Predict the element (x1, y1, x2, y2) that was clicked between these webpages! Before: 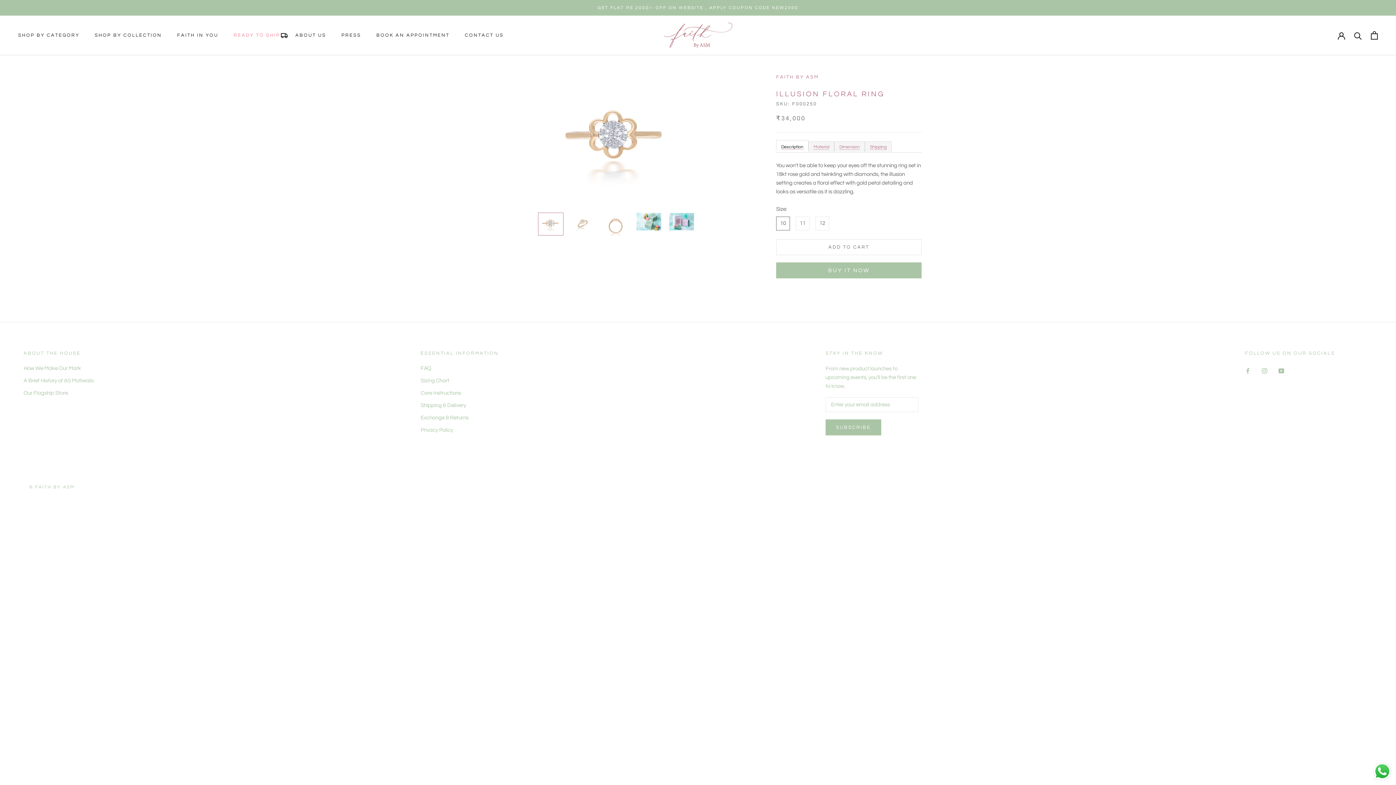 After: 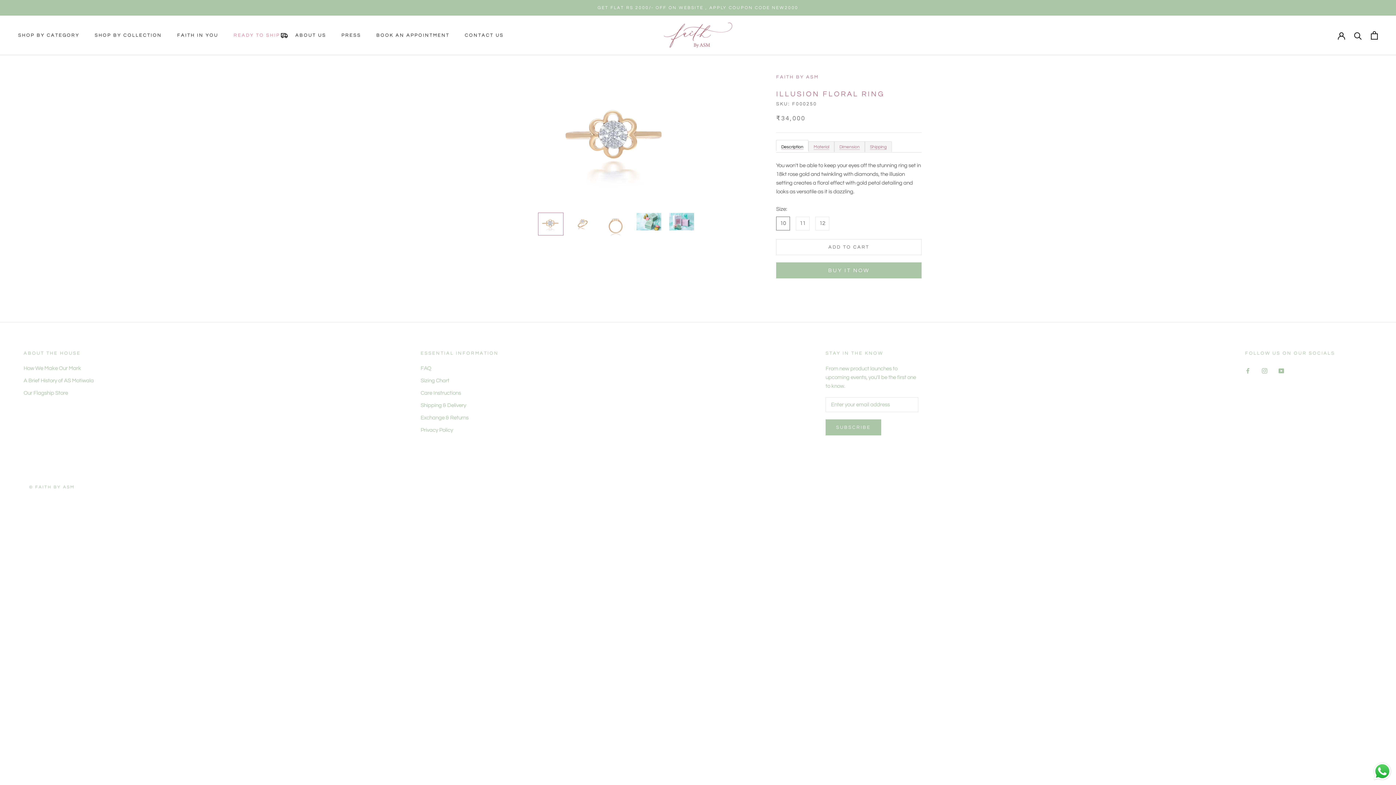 Action: bbox: (538, 212, 563, 235)